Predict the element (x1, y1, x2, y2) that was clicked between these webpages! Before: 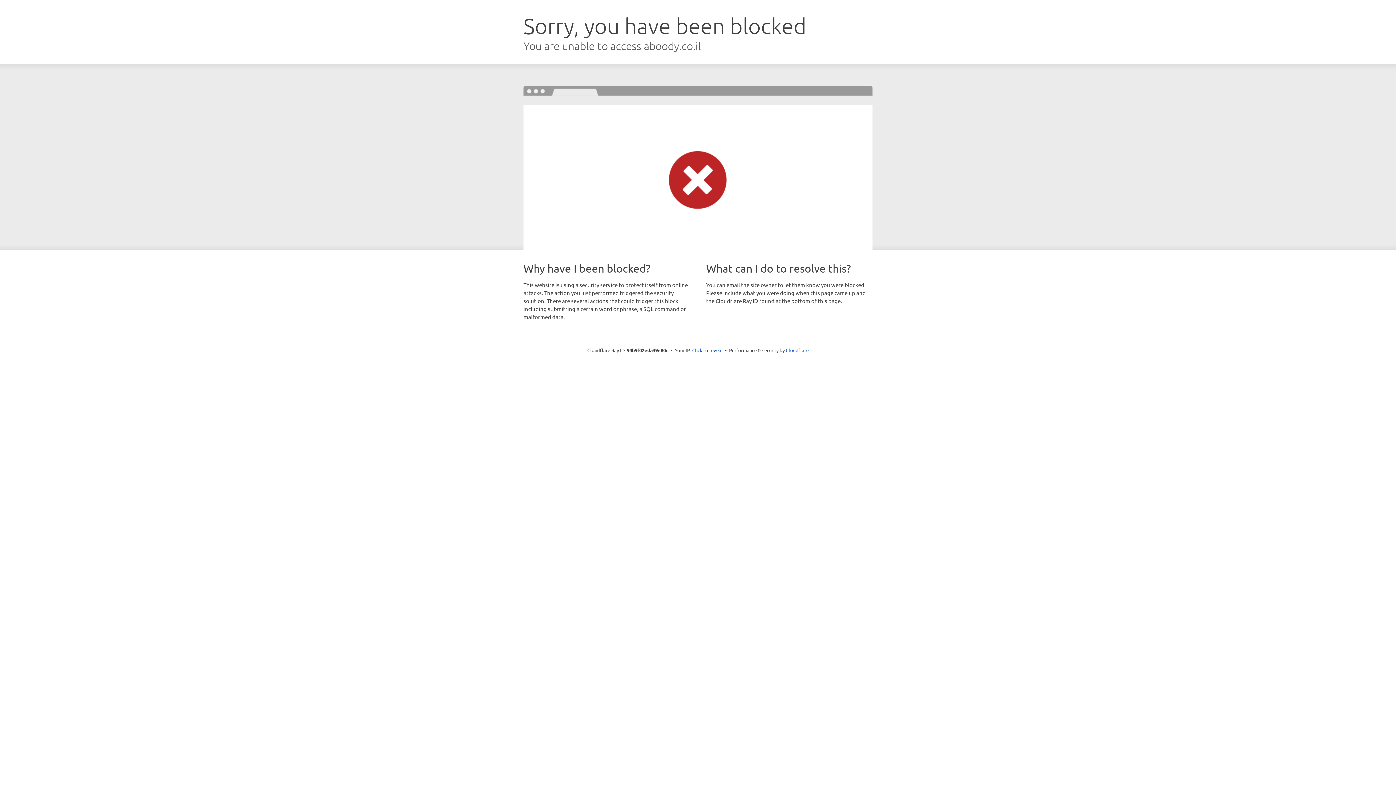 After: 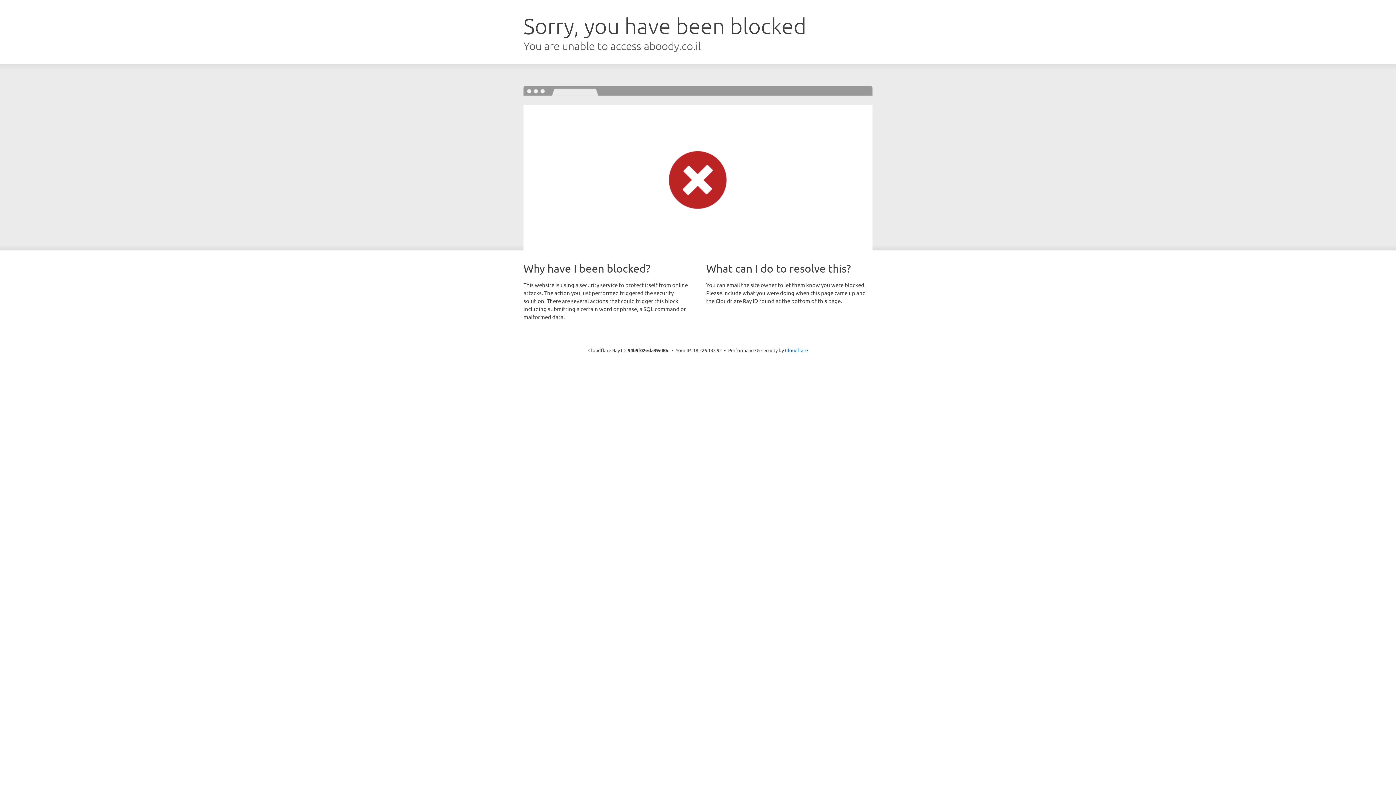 Action: label: Click to reveal bbox: (692, 346, 722, 353)